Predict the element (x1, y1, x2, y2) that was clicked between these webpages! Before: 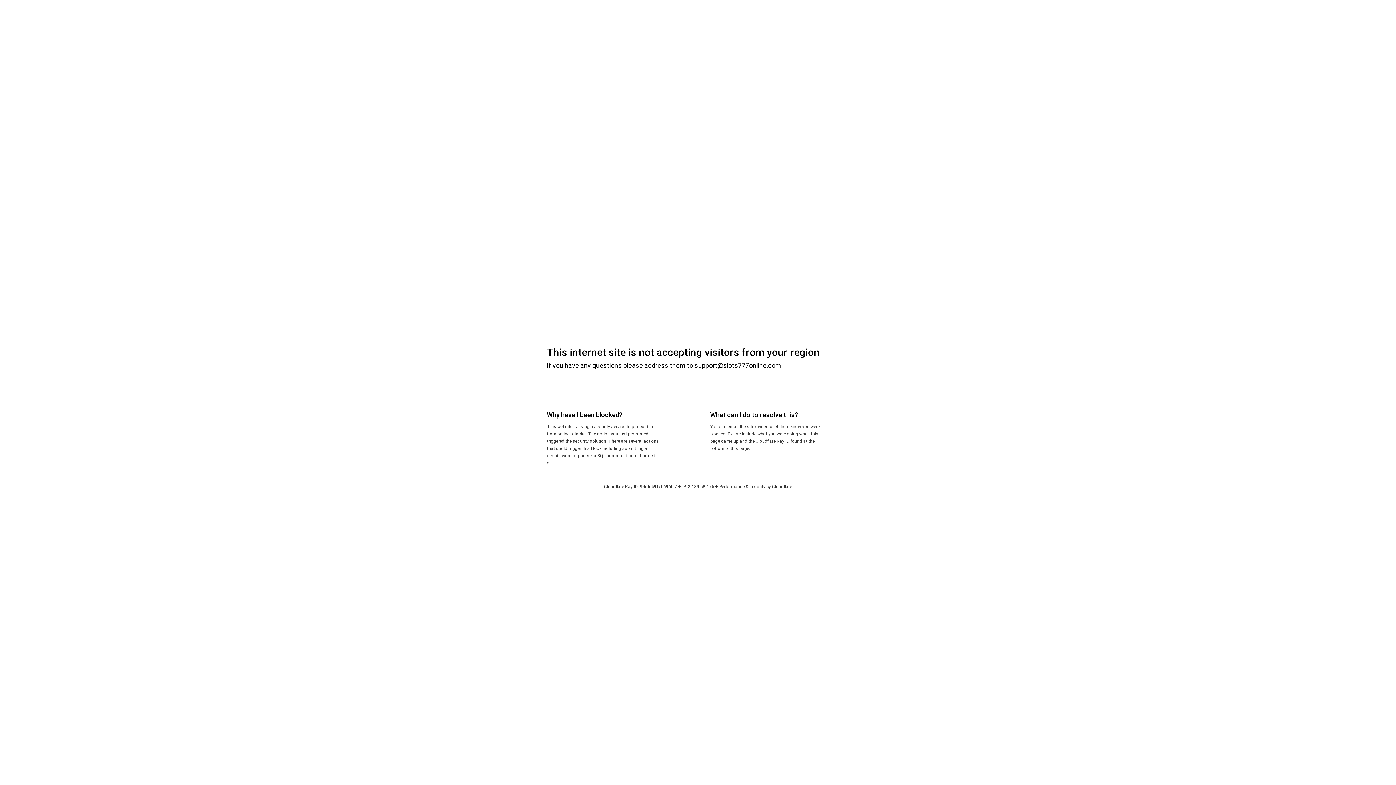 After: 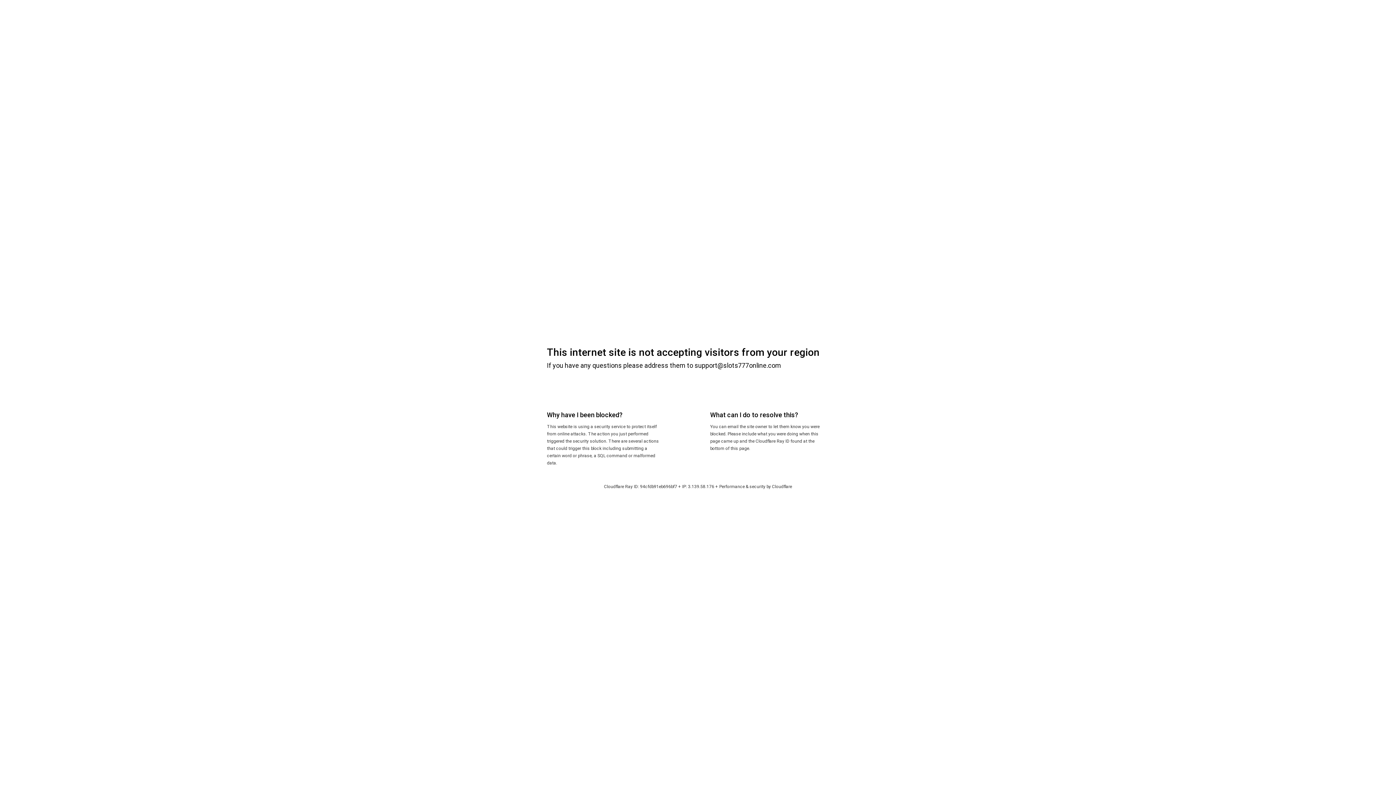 Action: bbox: (772, 484, 792, 489) label: Cloudflare